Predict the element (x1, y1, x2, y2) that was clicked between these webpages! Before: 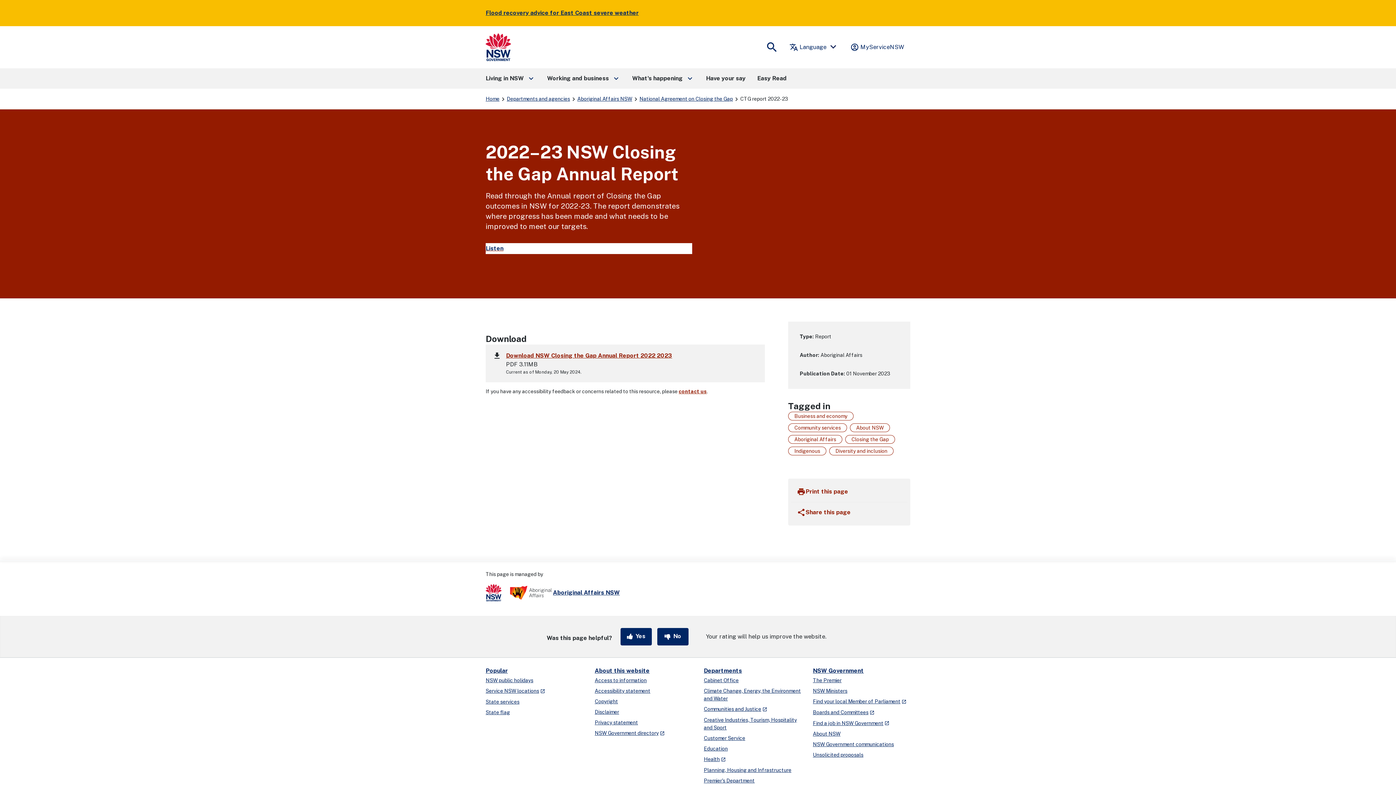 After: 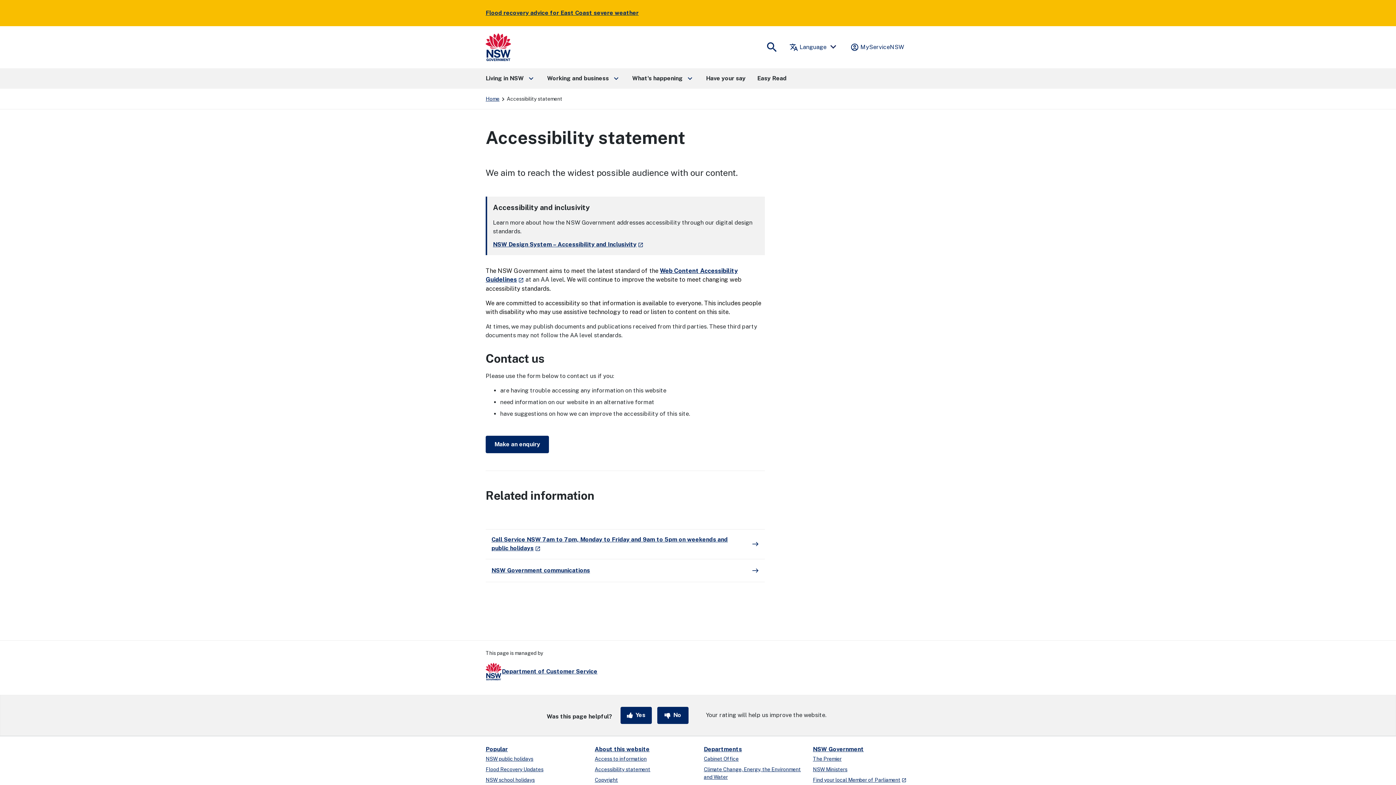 Action: label: contact us bbox: (678, 388, 706, 394)